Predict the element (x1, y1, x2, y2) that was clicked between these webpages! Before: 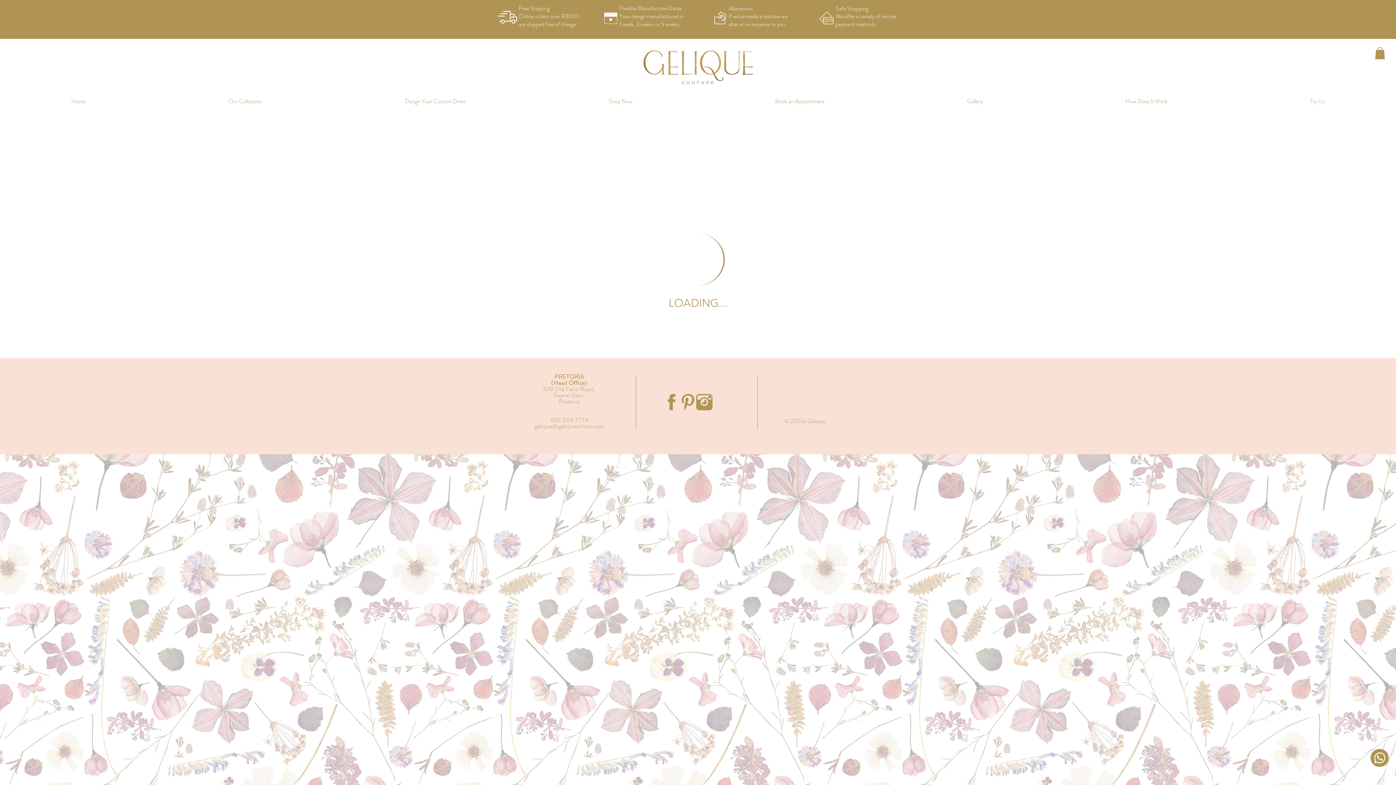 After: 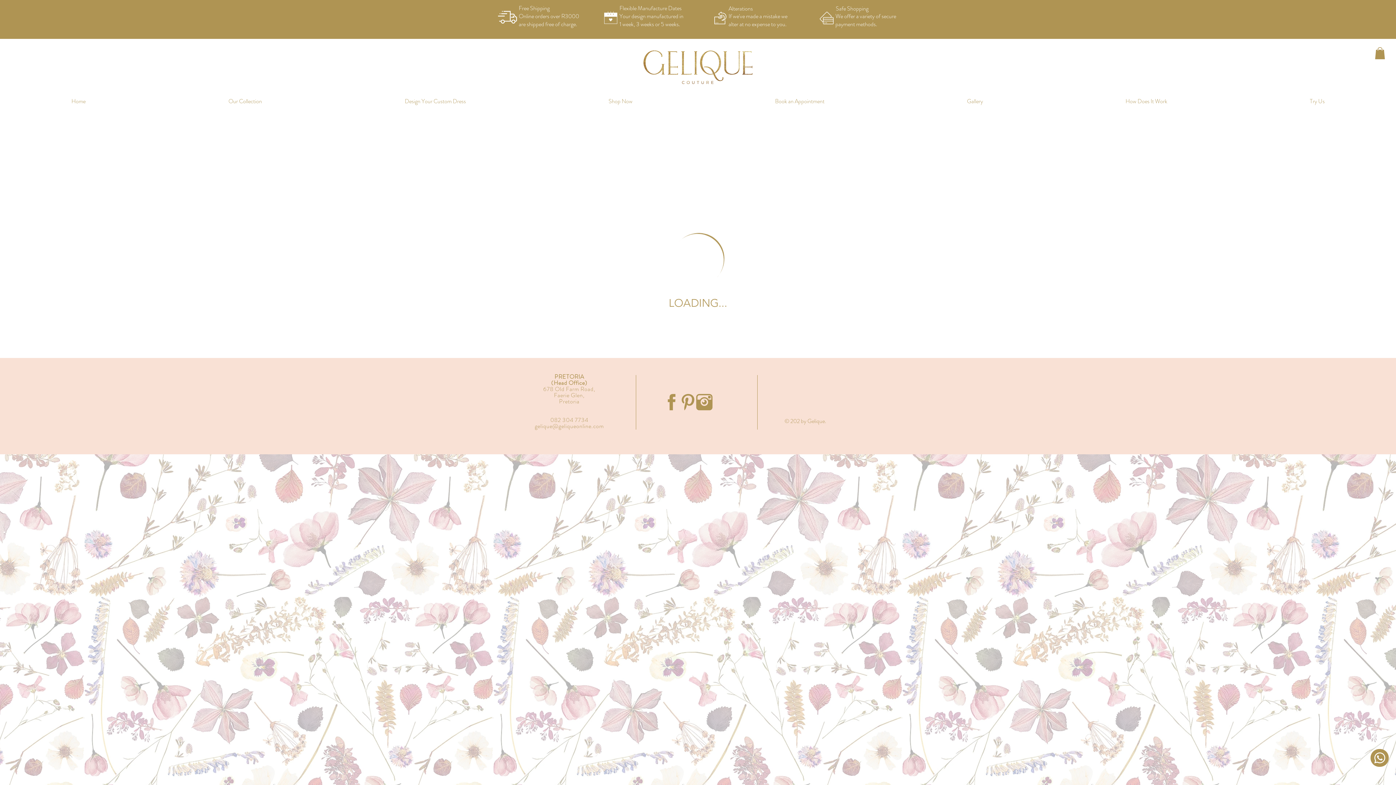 Action: bbox: (680, 394, 696, 410) label: pinterest